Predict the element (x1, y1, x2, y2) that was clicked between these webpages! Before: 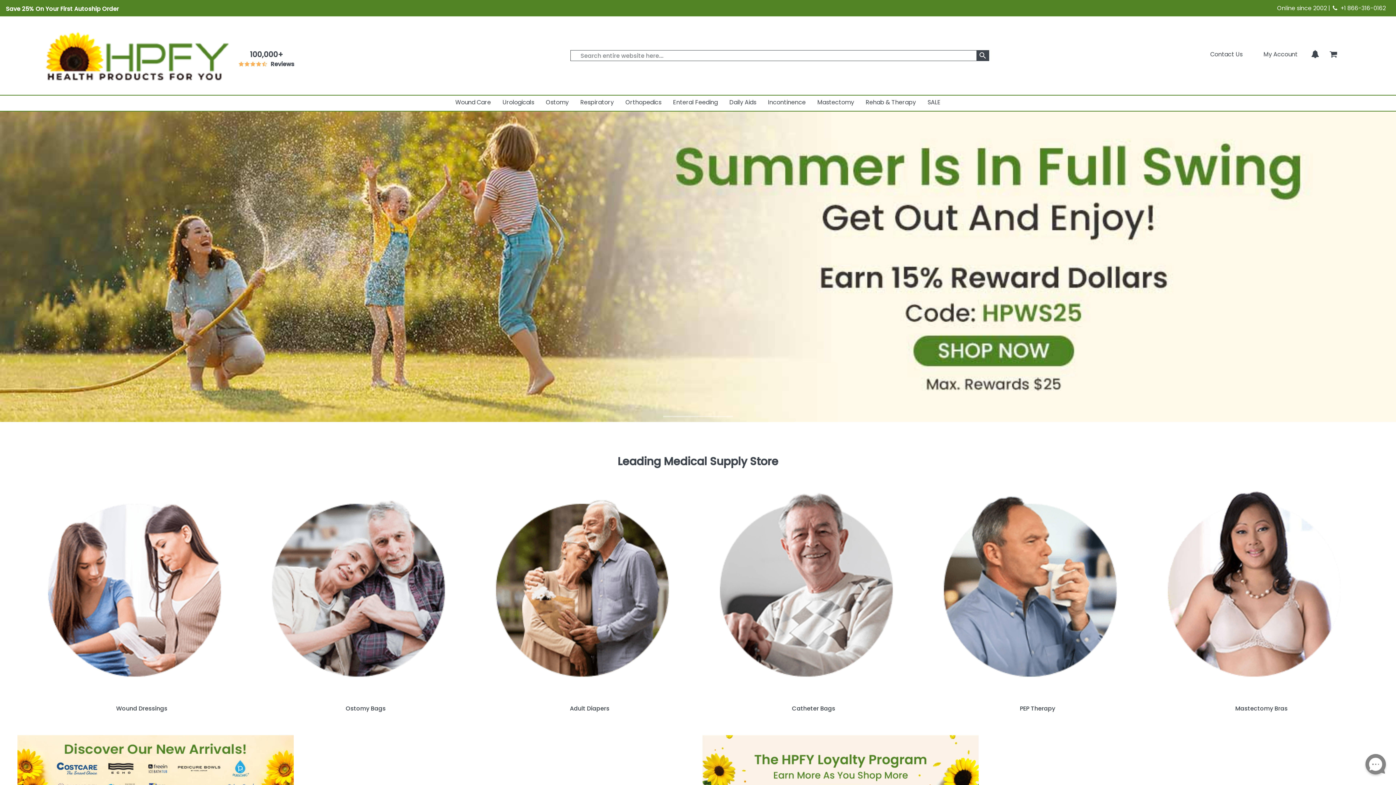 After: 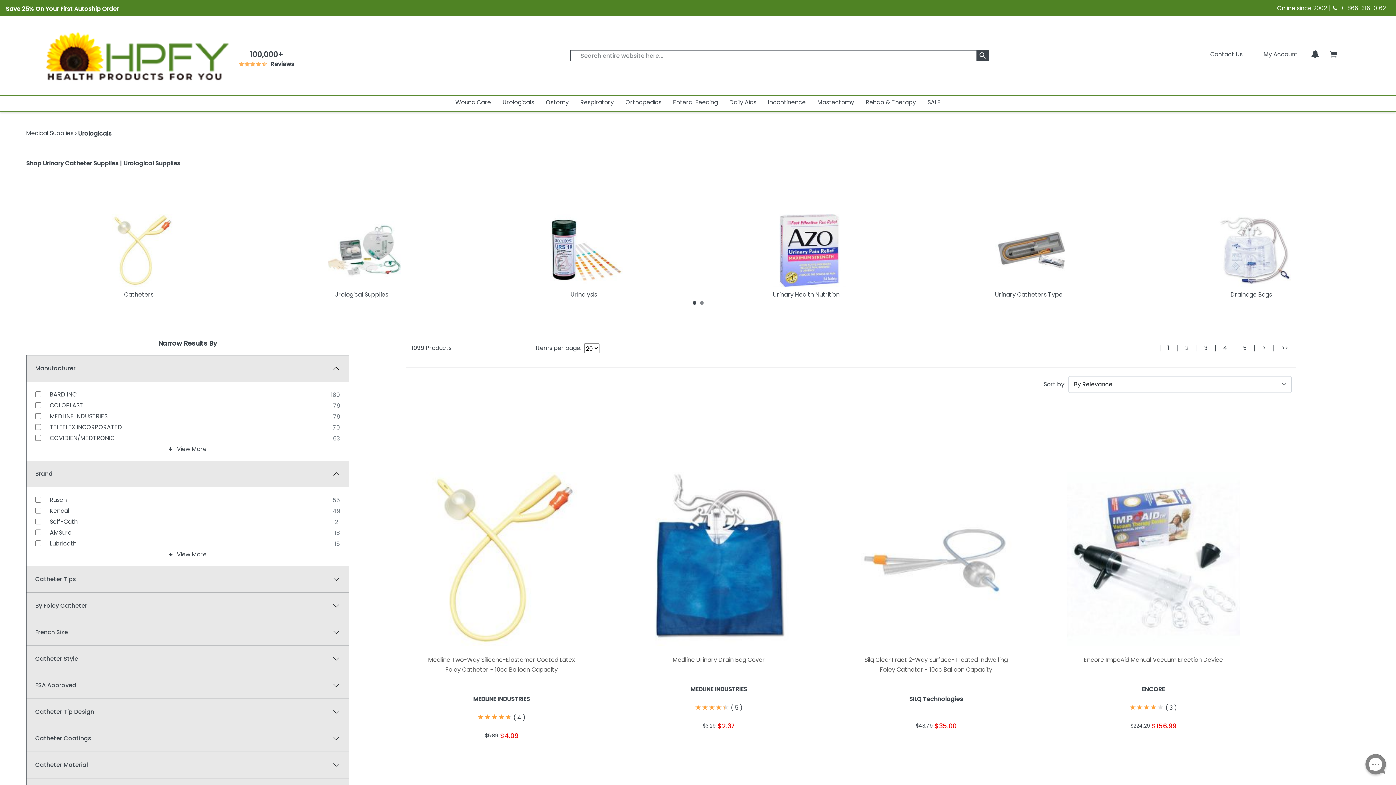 Action: bbox: (502, 96, 534, 109) label: Urologicals